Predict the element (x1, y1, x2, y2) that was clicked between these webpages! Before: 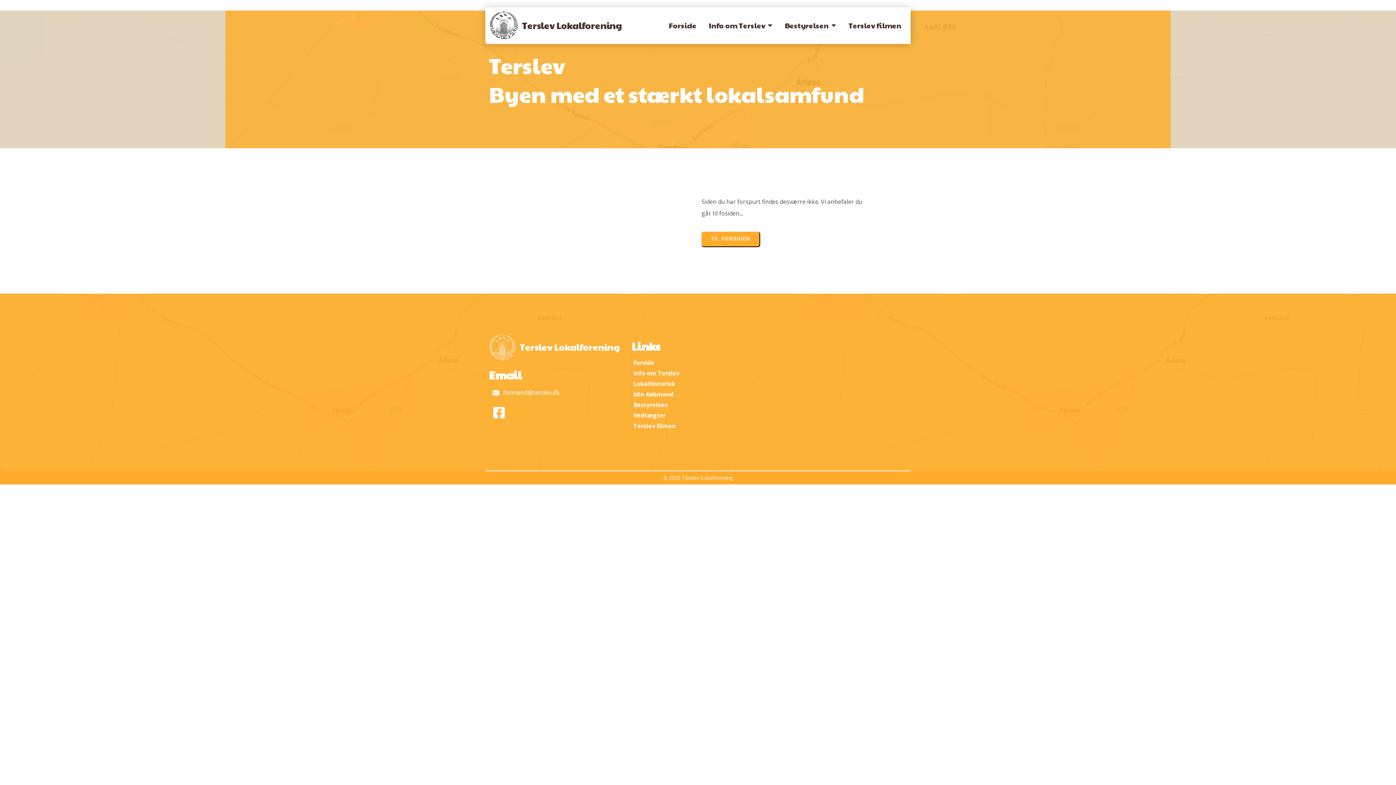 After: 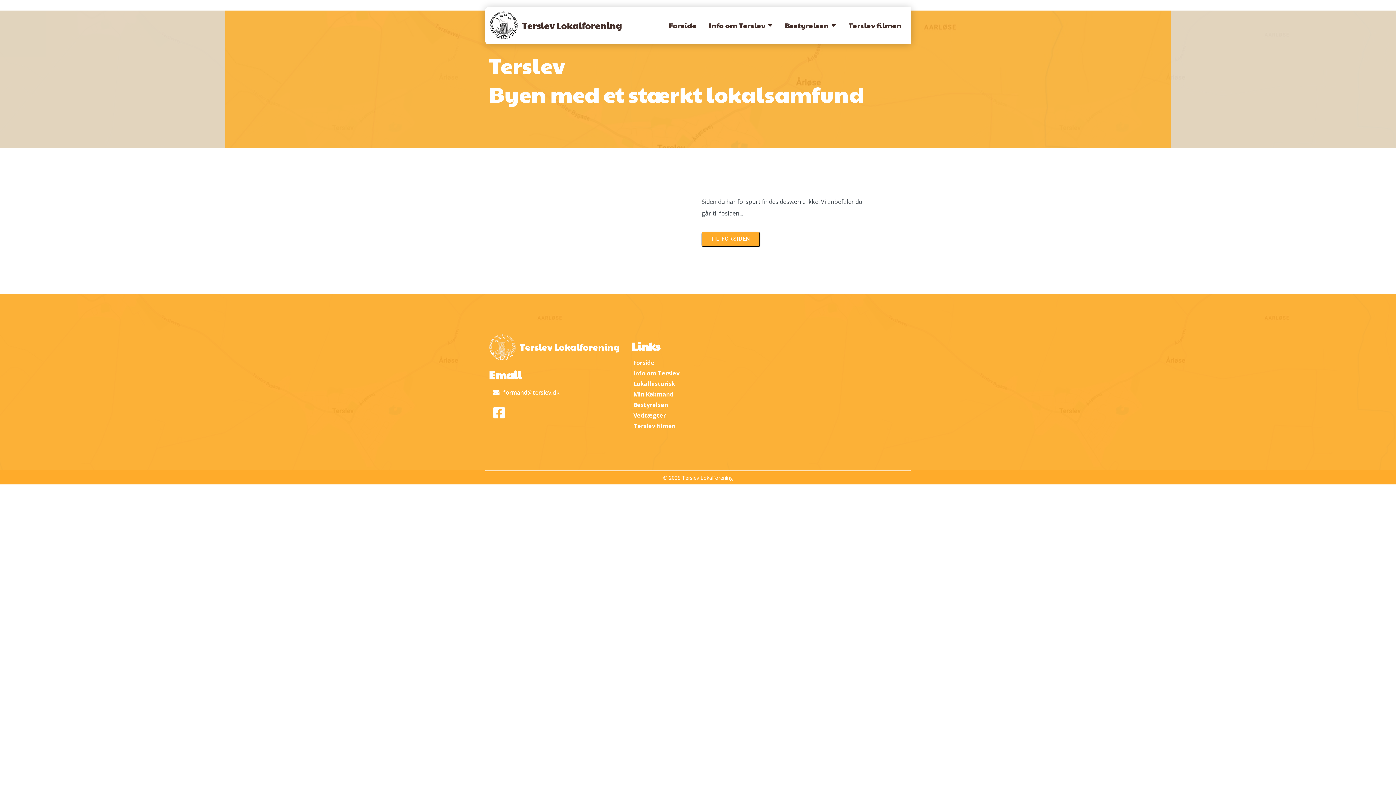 Action: bbox: (489, 416, 509, 424)